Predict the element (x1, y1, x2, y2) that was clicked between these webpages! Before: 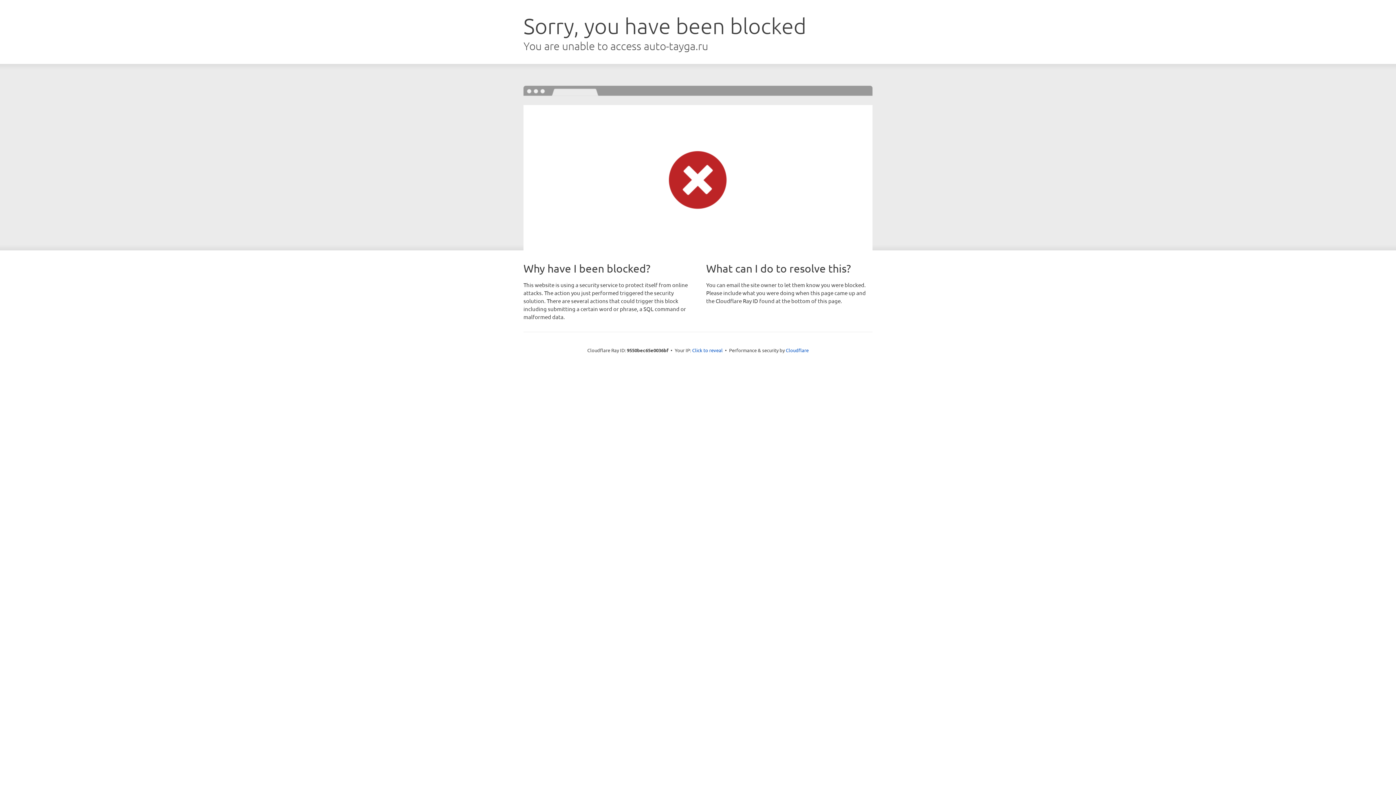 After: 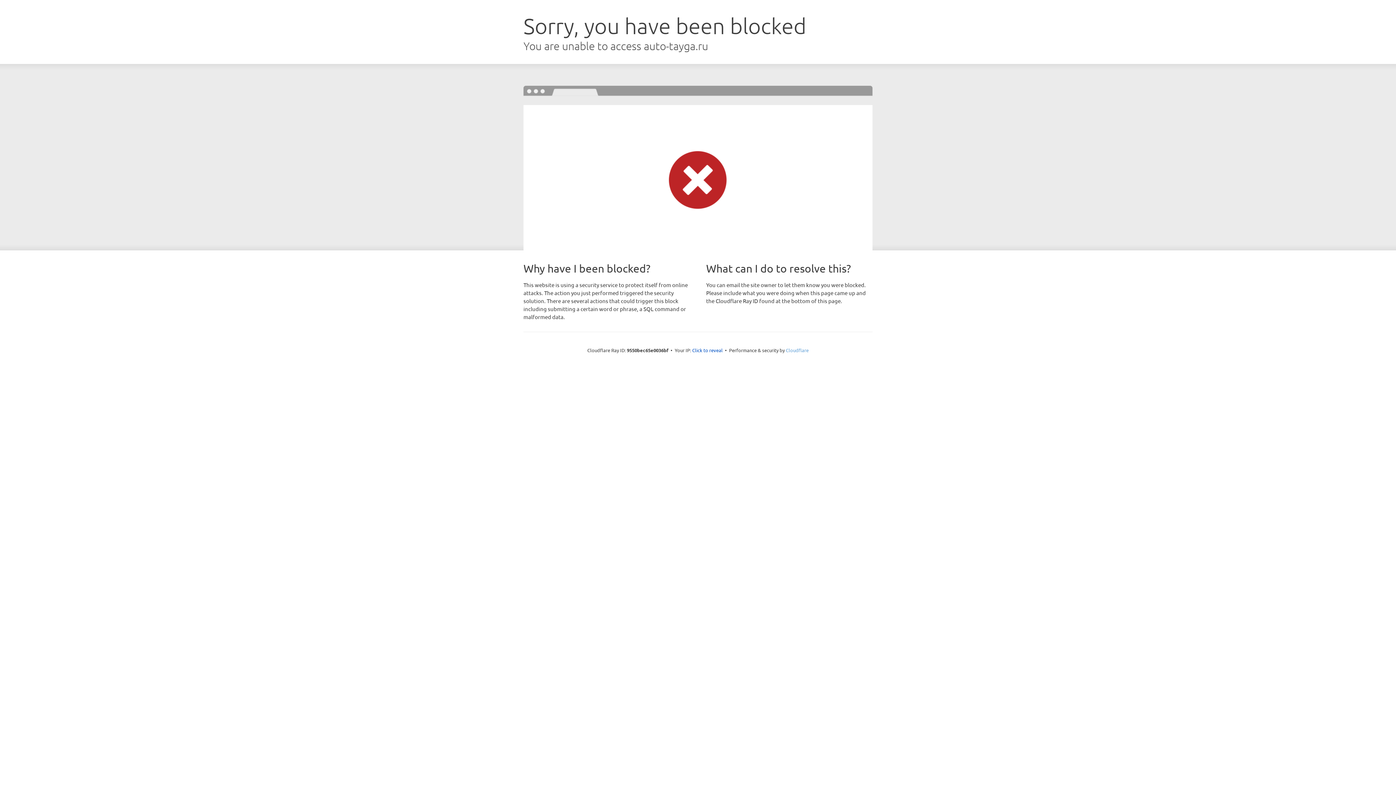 Action: bbox: (786, 347, 808, 353) label: Cloudflare